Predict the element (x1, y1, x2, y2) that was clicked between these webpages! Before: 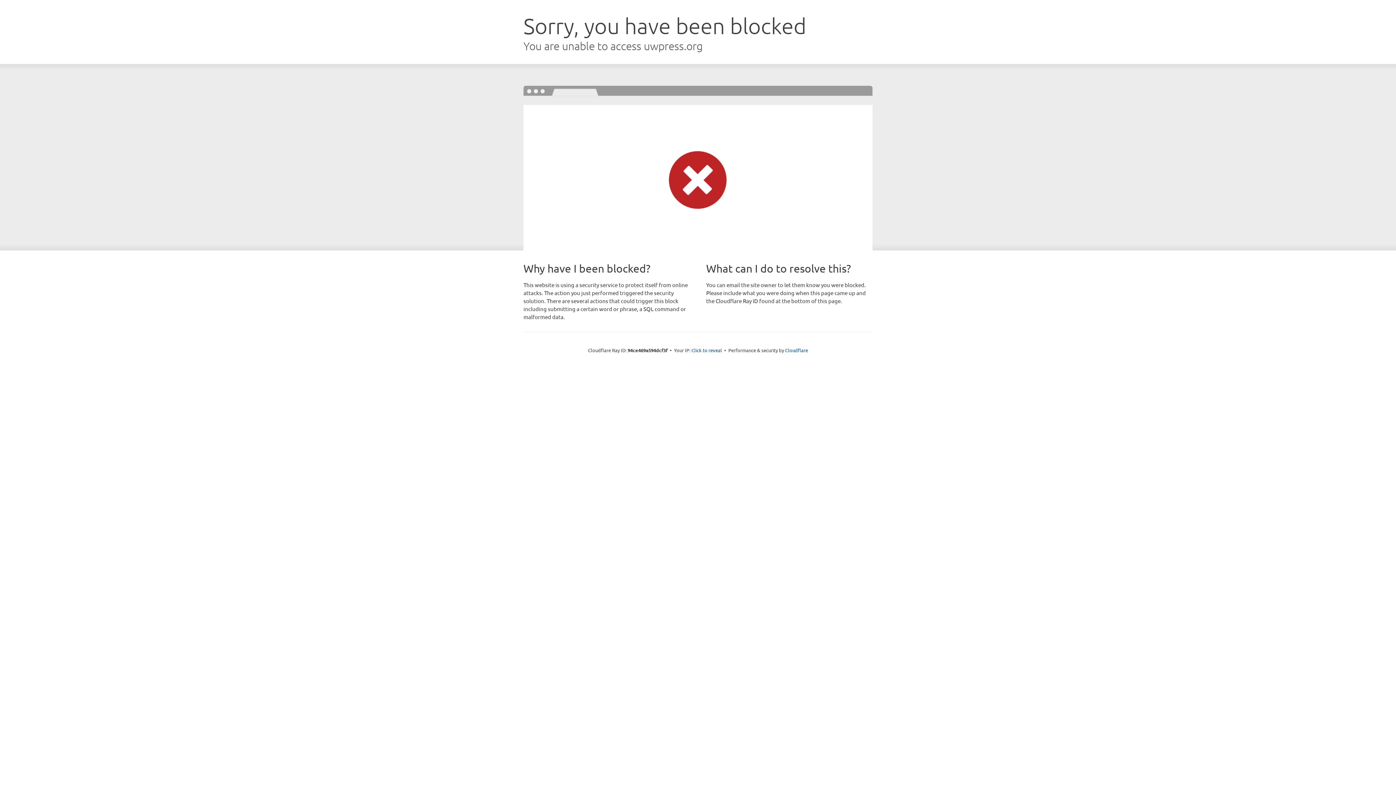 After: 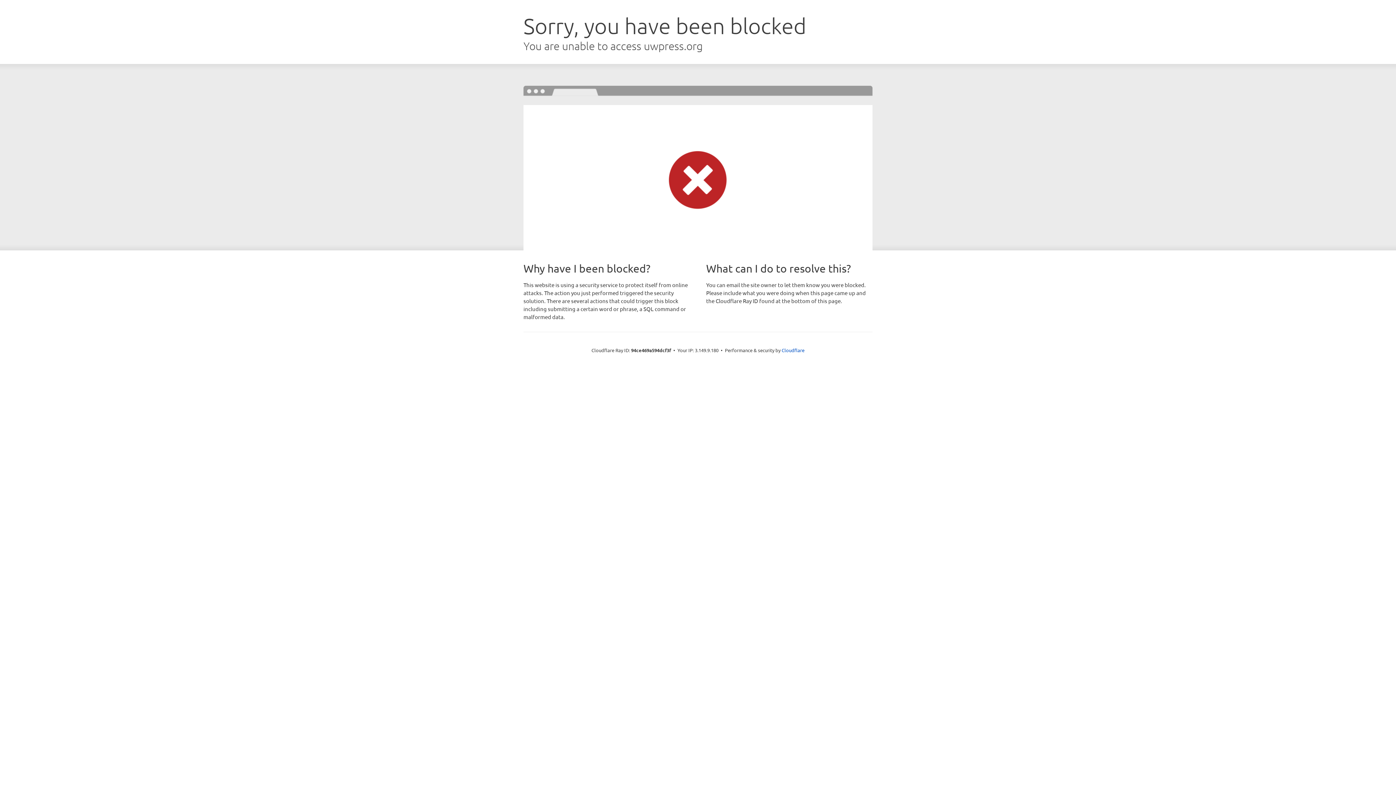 Action: bbox: (691, 346, 722, 353) label: Click to reveal